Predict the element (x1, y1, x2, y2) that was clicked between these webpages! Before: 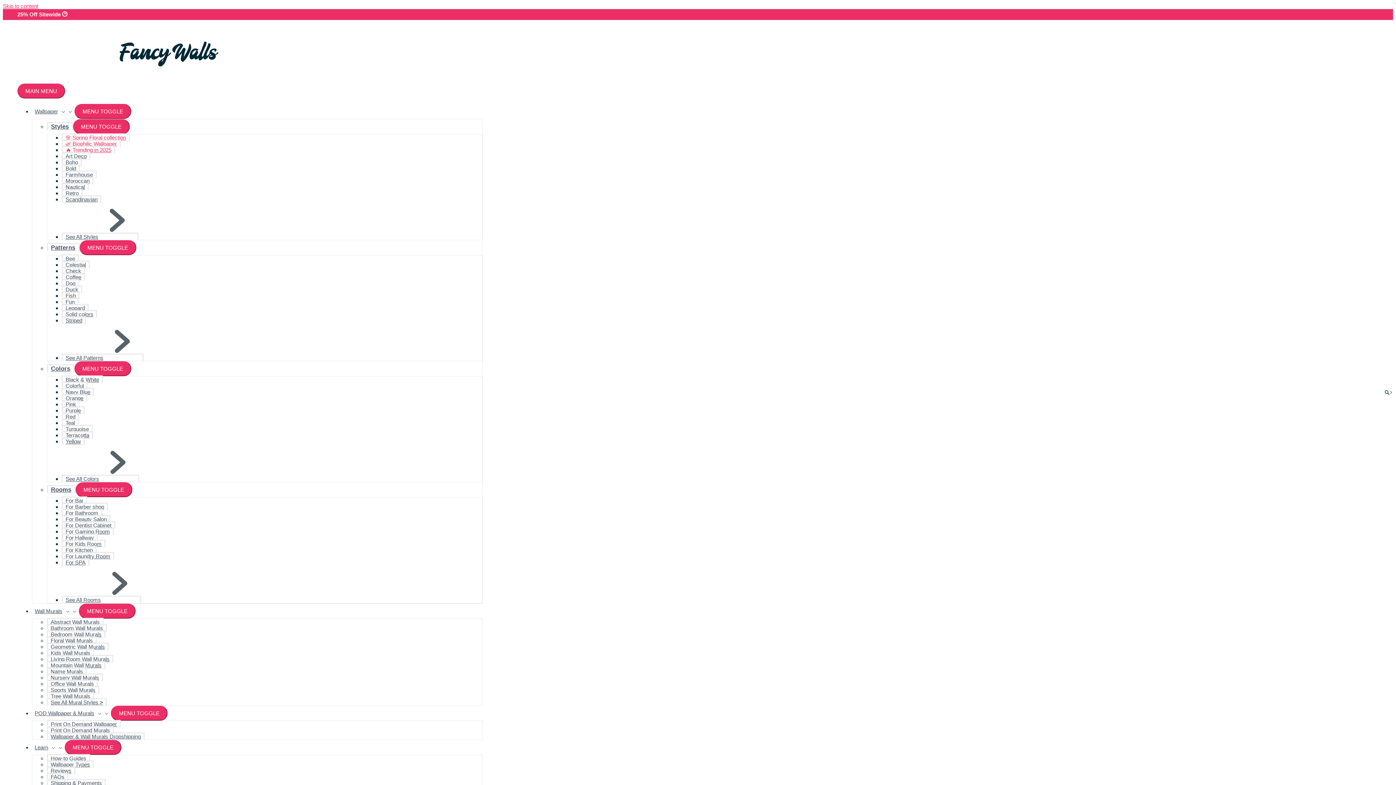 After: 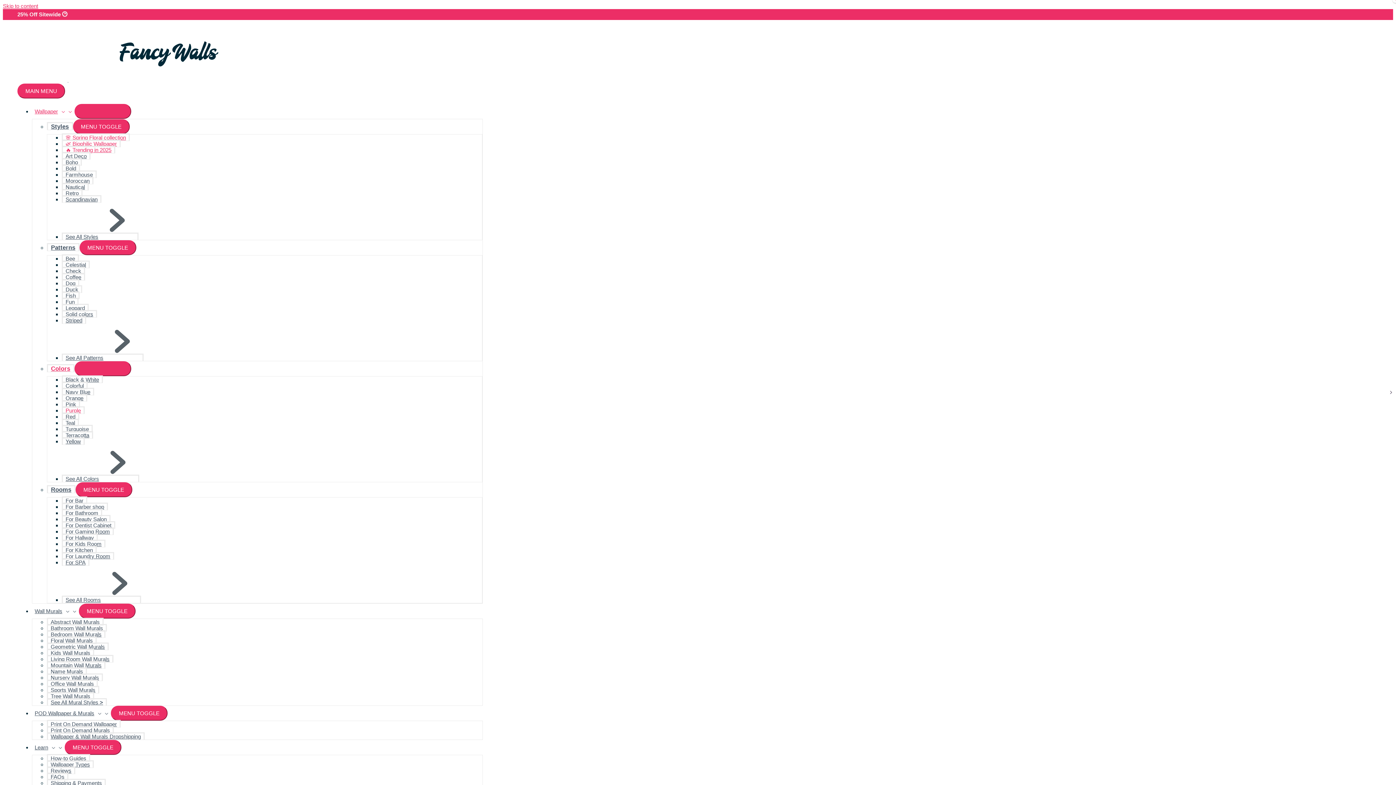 Action: bbox: (61, 406, 84, 414) label: Purple